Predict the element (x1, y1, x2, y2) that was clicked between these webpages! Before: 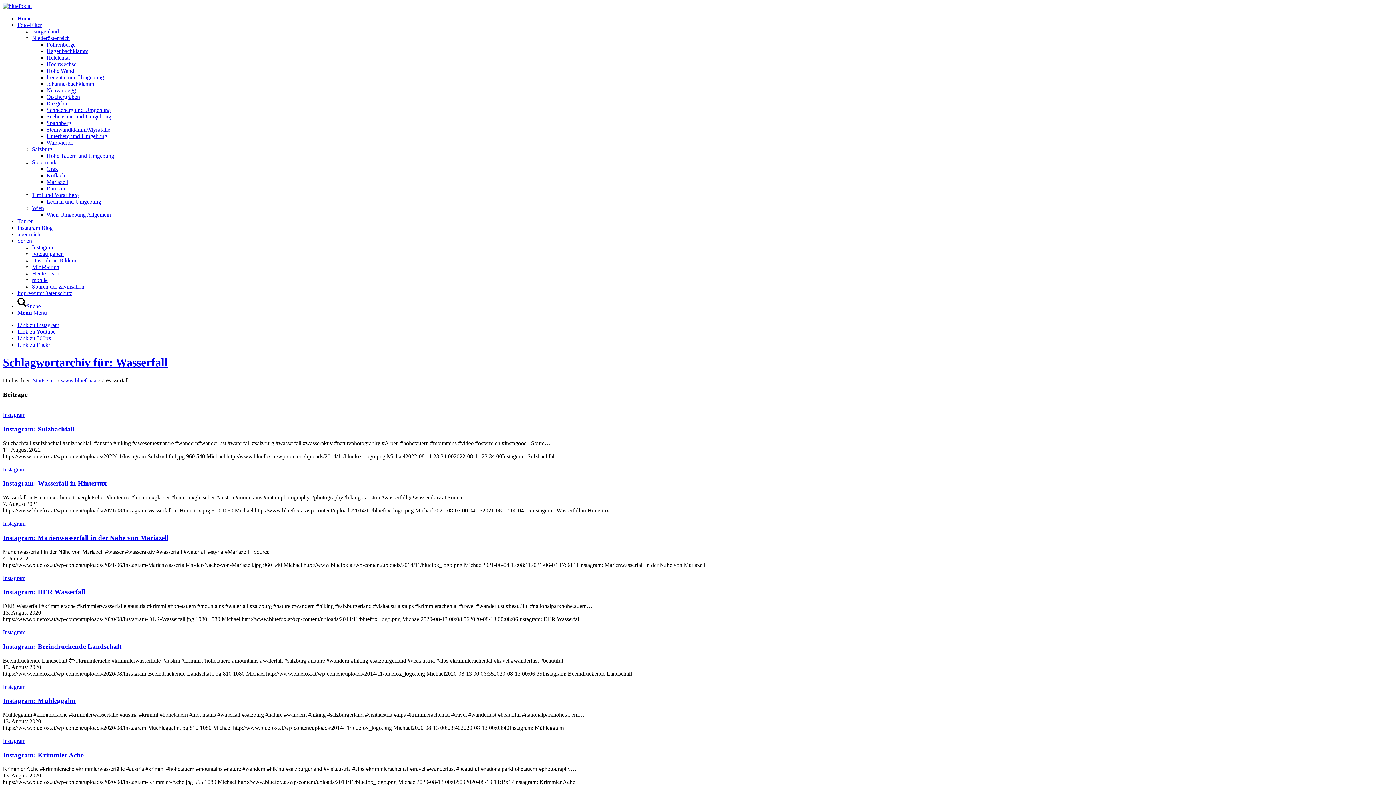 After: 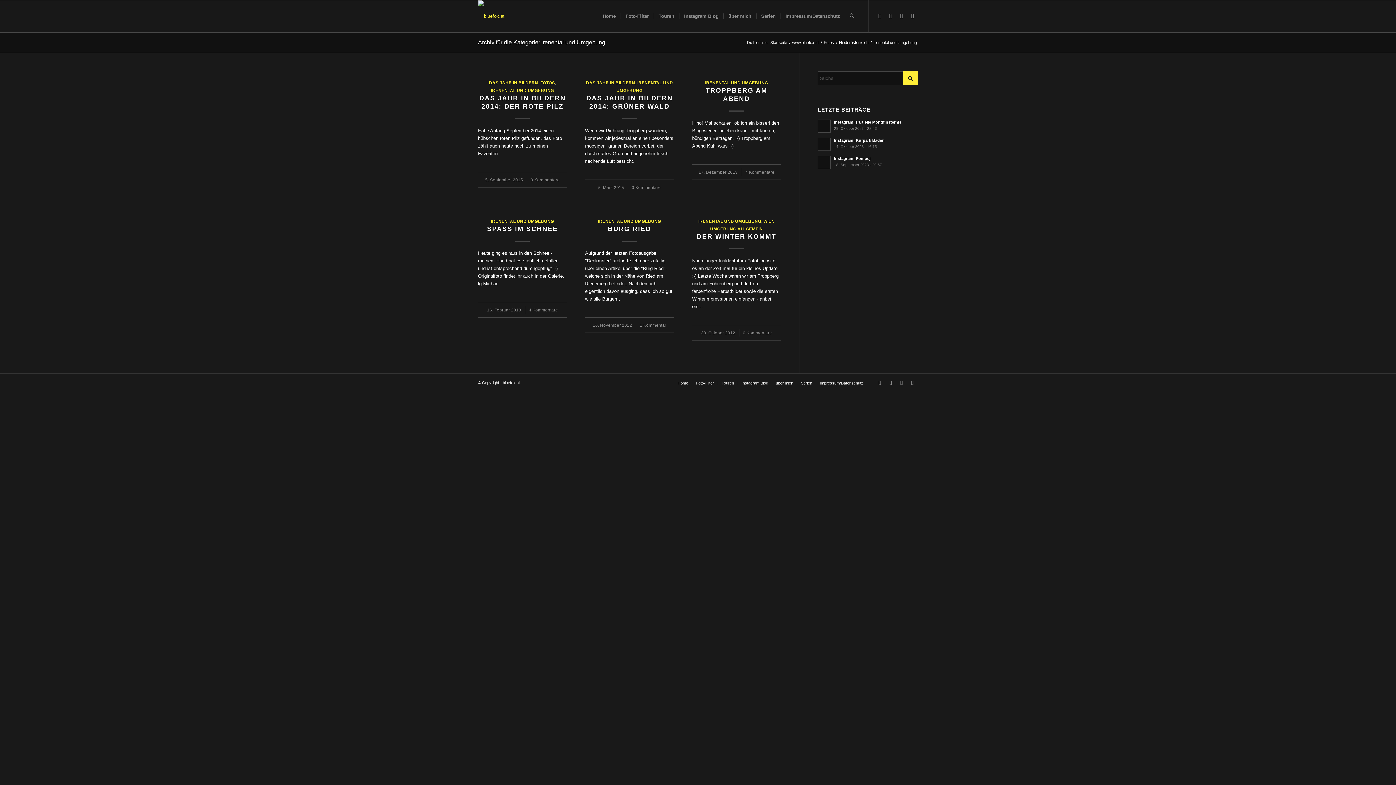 Action: label: Irenental und Umgebung bbox: (46, 74, 104, 80)